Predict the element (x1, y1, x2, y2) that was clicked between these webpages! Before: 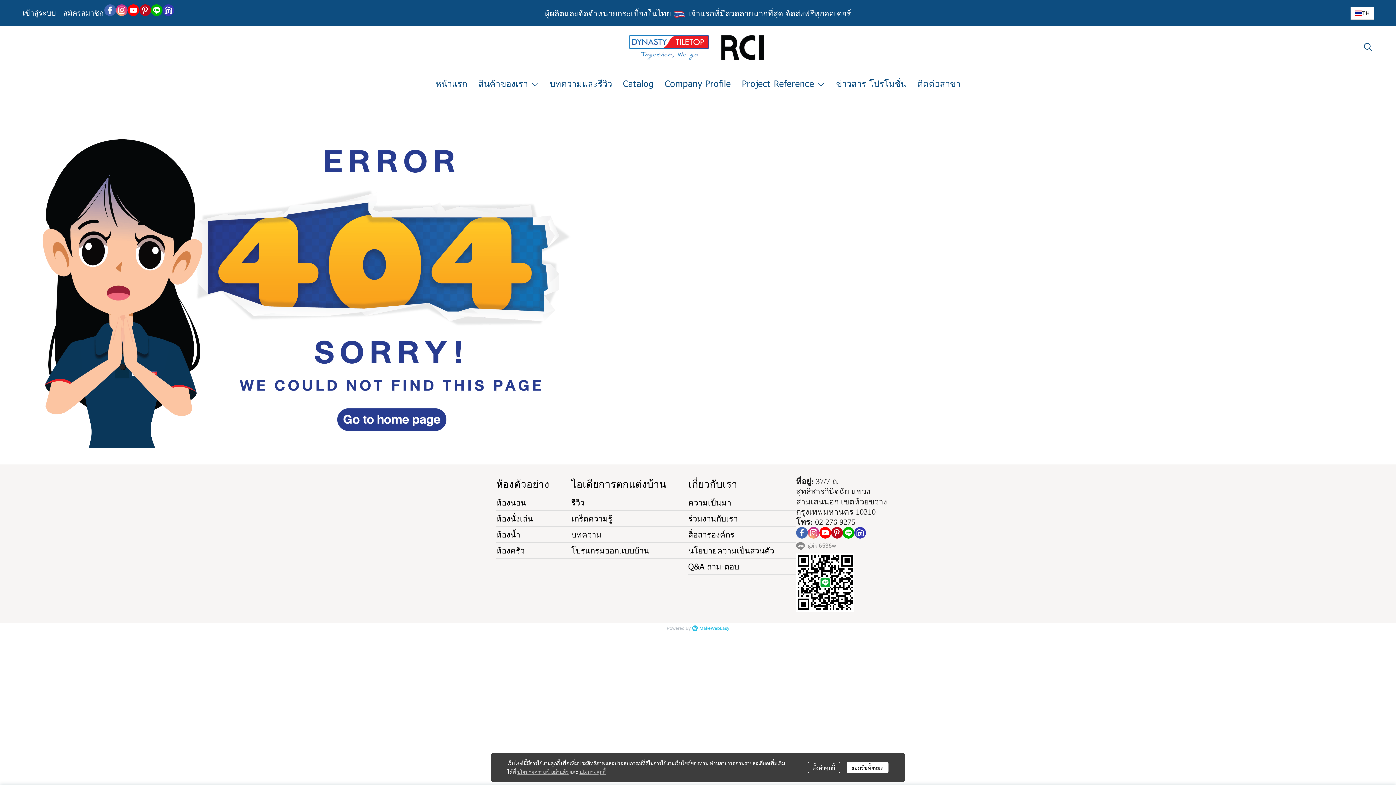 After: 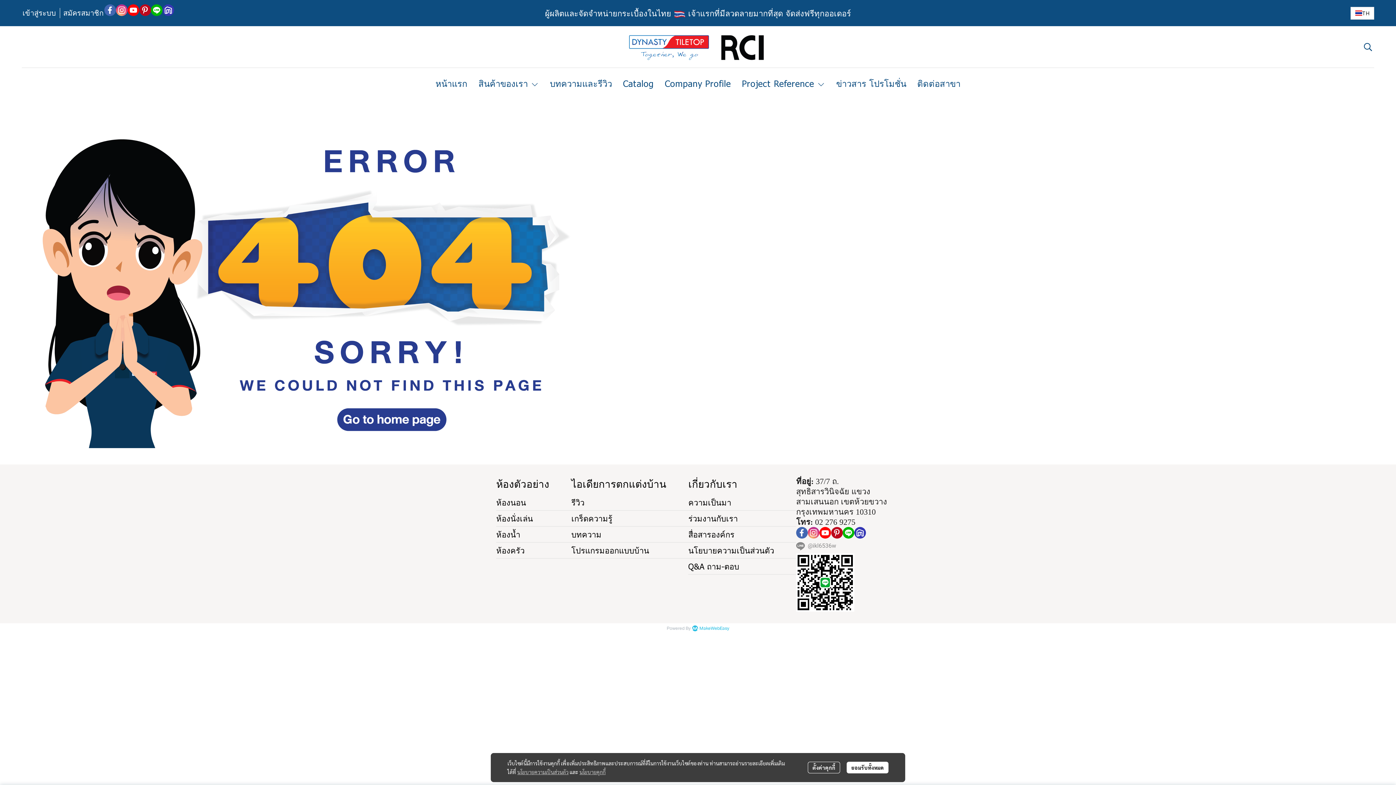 Action: bbox: (842, 527, 854, 538)